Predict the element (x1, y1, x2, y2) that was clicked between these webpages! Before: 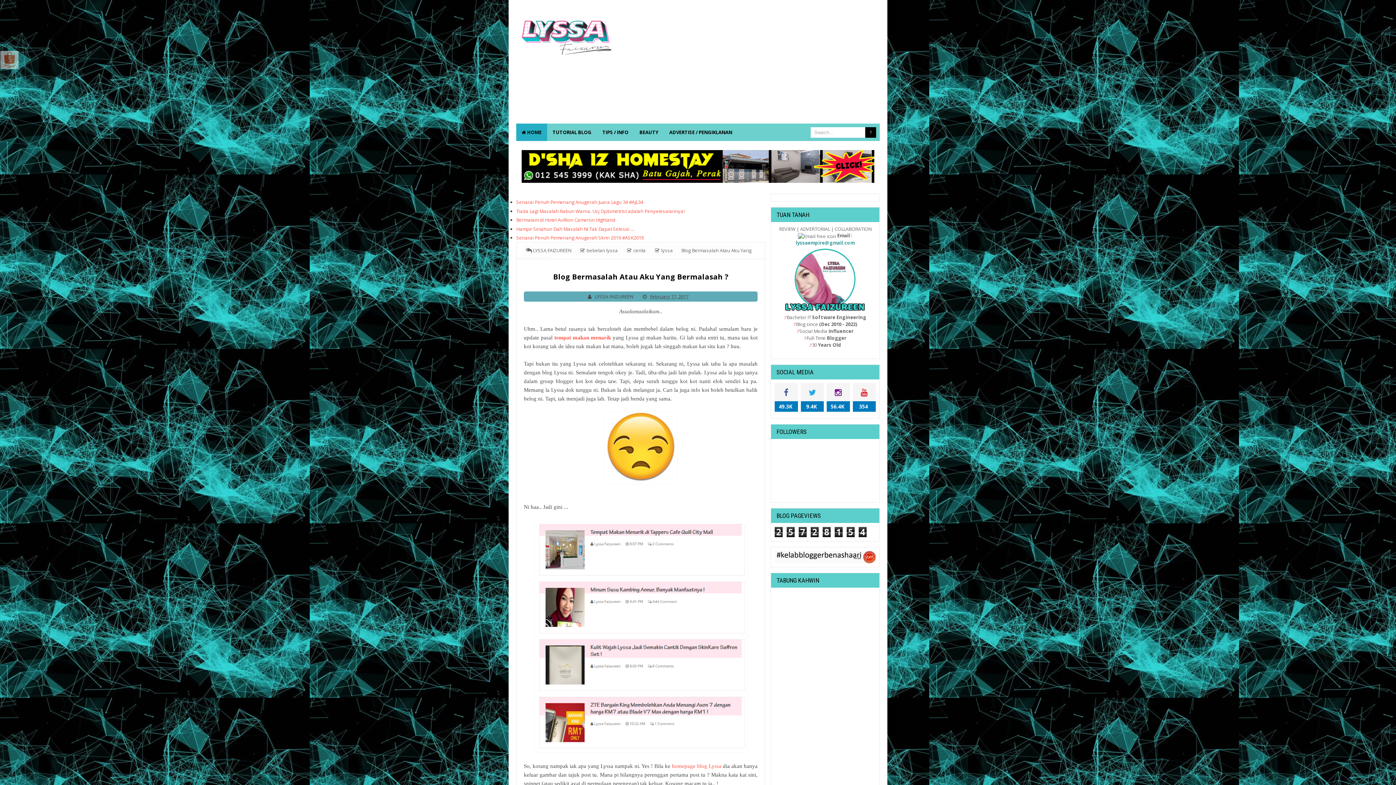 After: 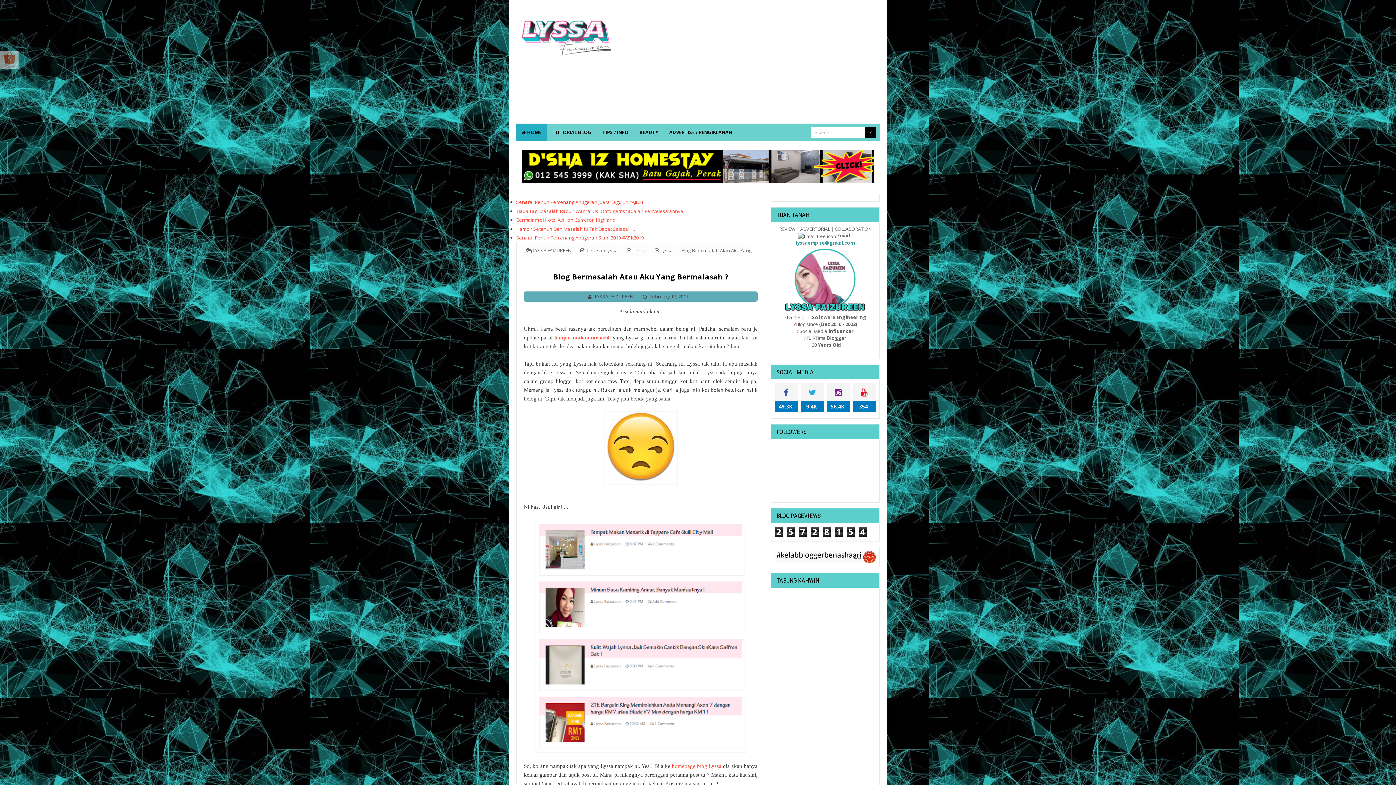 Action: bbox: (774, 553, 876, 560)